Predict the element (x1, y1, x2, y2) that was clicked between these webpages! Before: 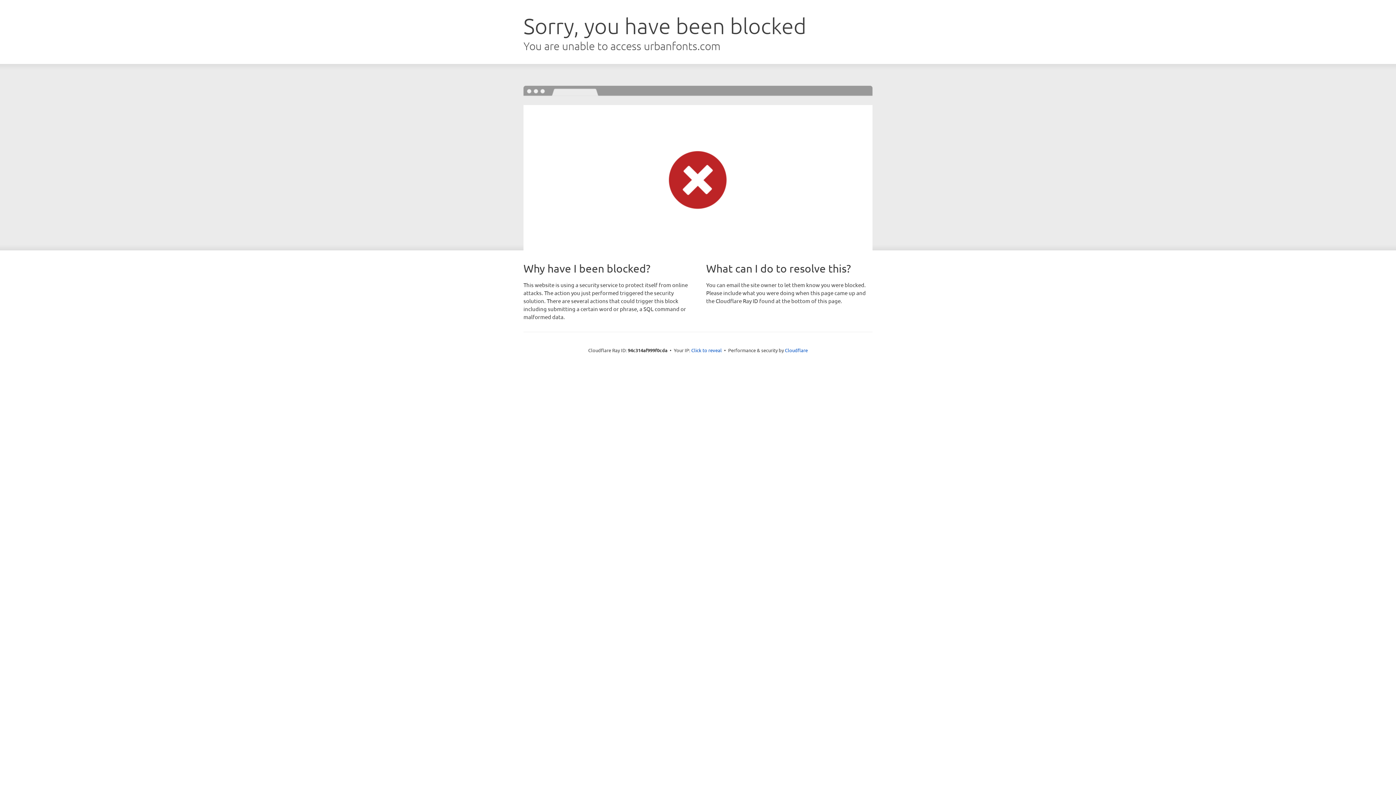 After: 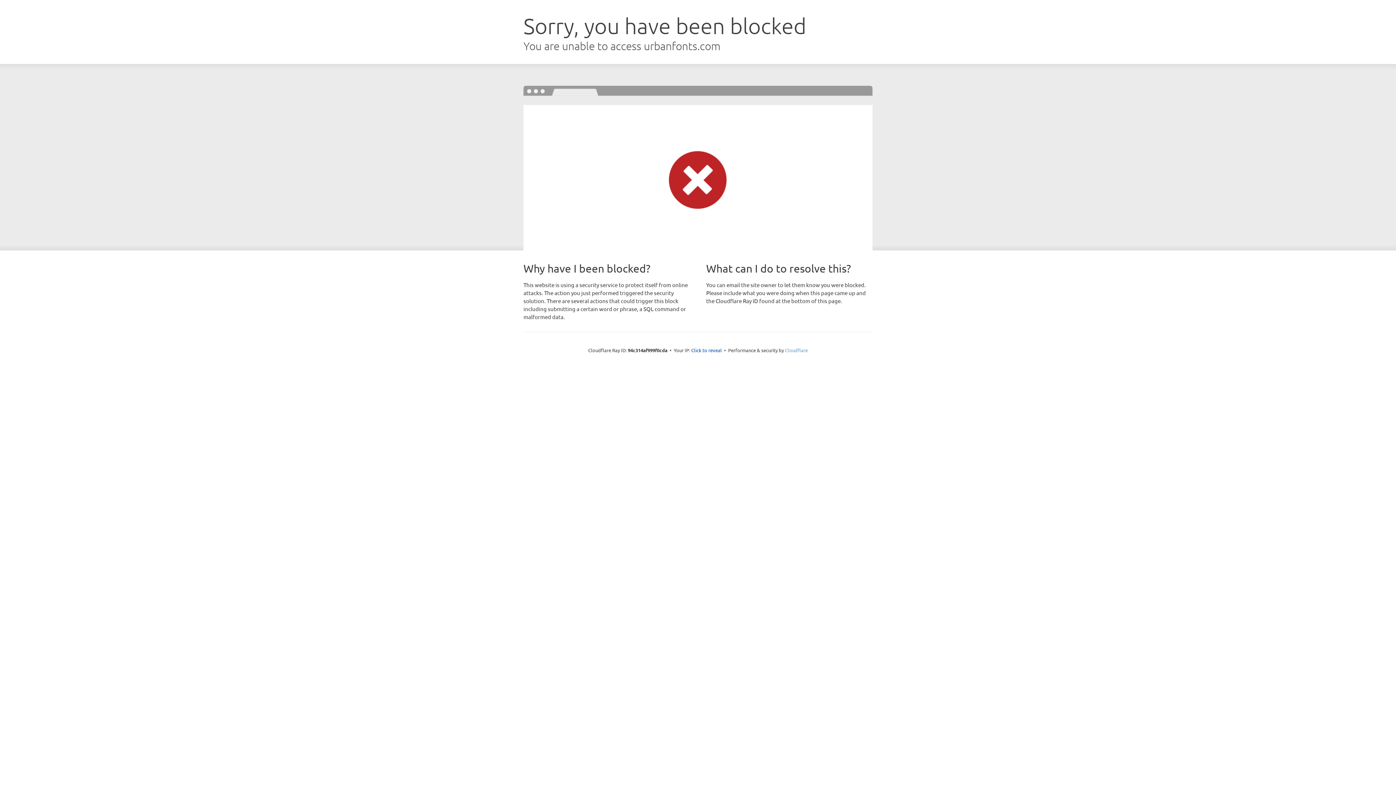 Action: bbox: (785, 347, 808, 353) label: Cloudflare